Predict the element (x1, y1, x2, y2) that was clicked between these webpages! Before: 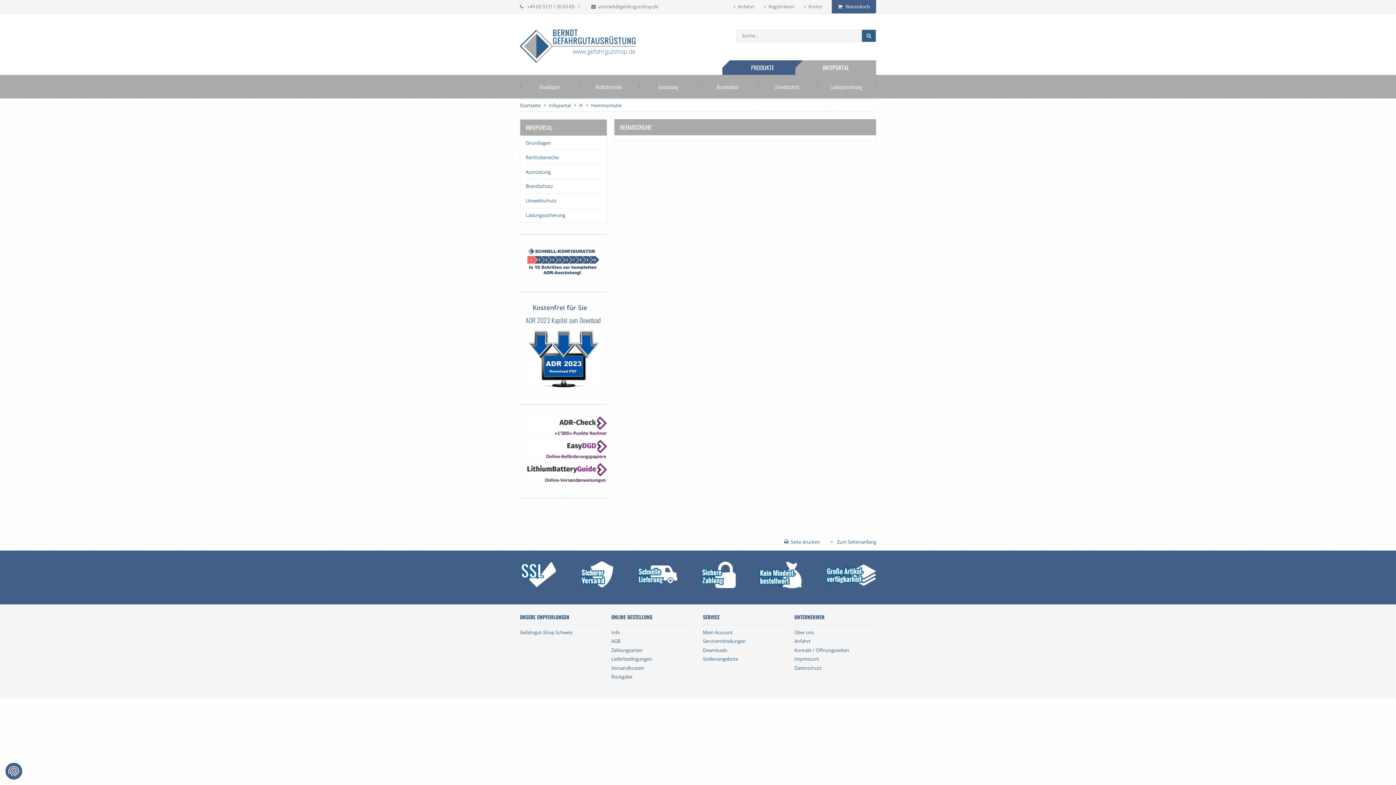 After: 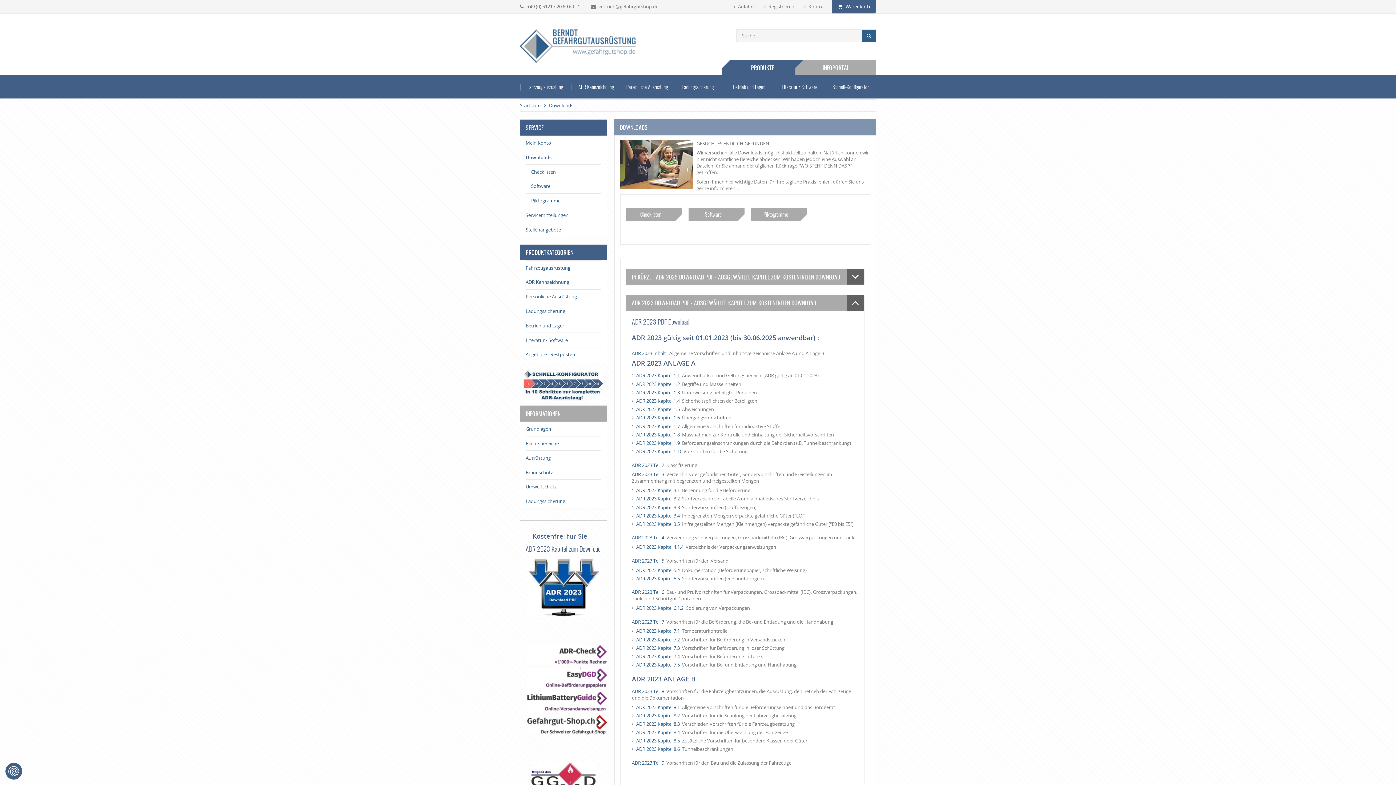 Action: label: Downloads bbox: (703, 647, 784, 653)